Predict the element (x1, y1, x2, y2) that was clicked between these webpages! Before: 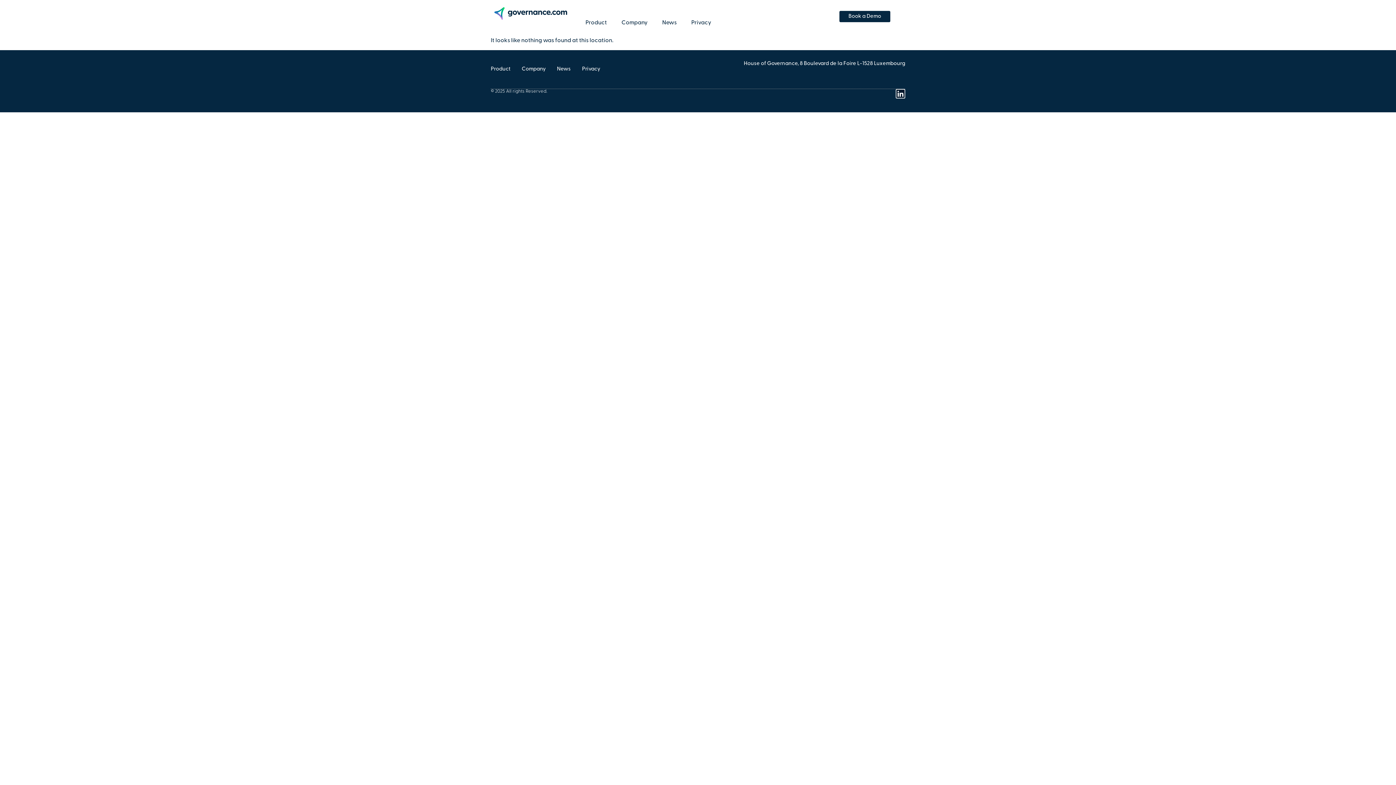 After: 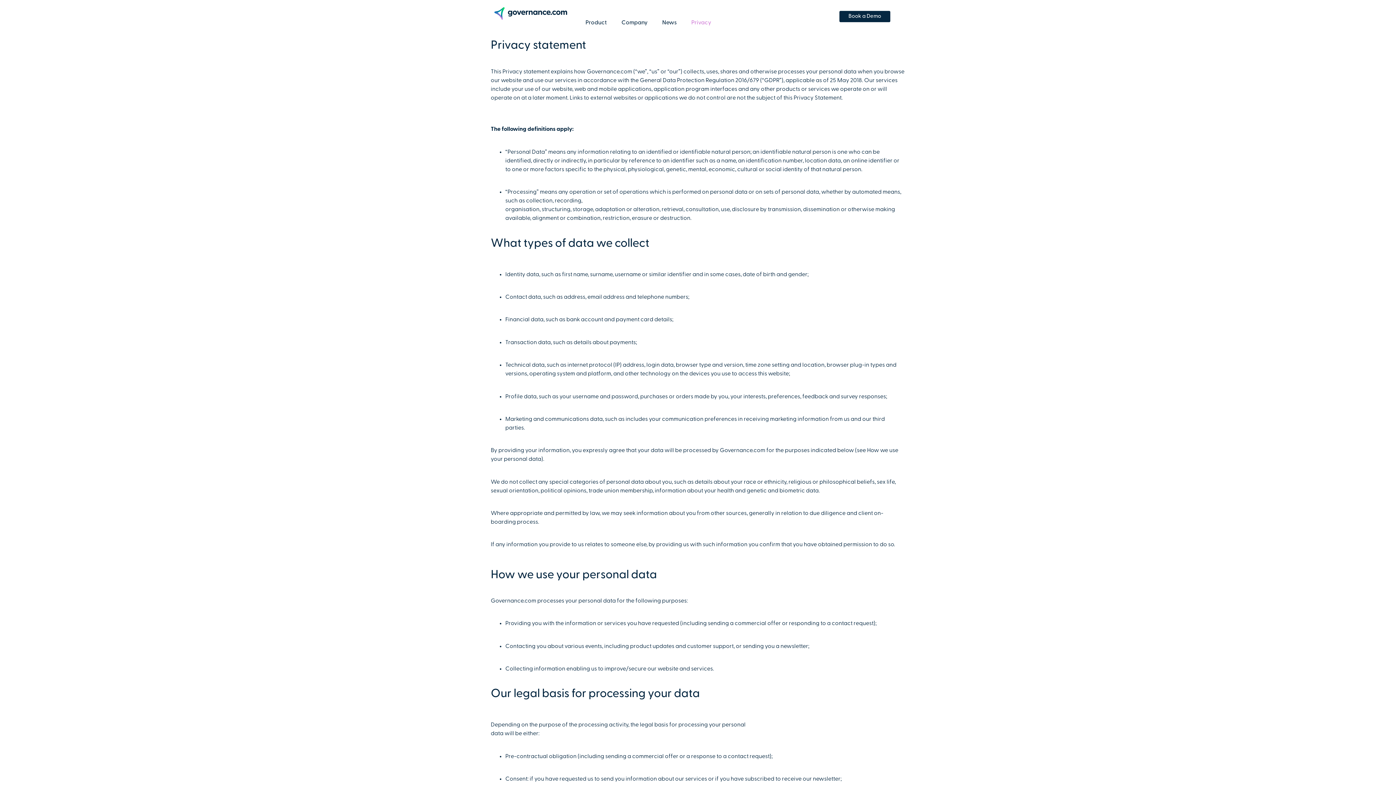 Action: label: Privacy bbox: (582, 61, 600, 77)